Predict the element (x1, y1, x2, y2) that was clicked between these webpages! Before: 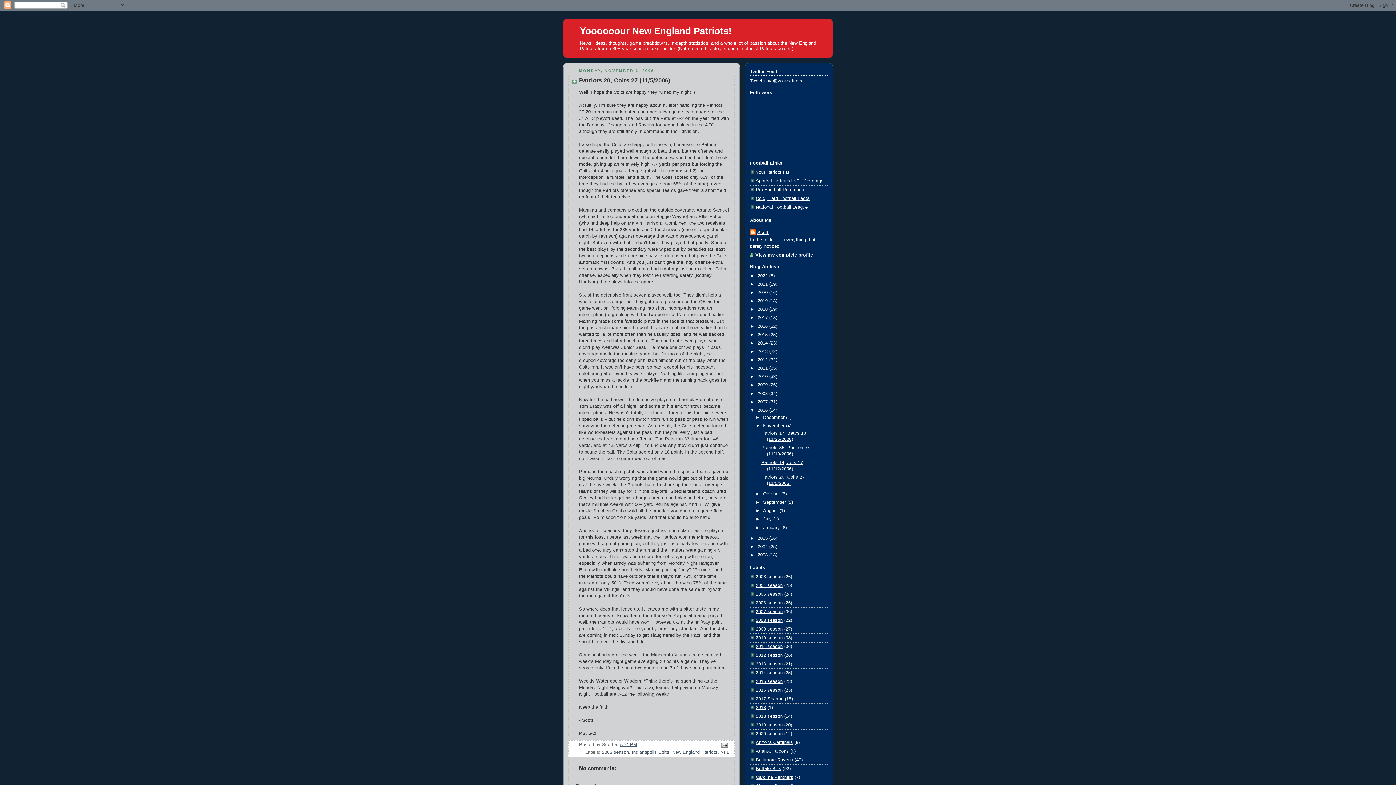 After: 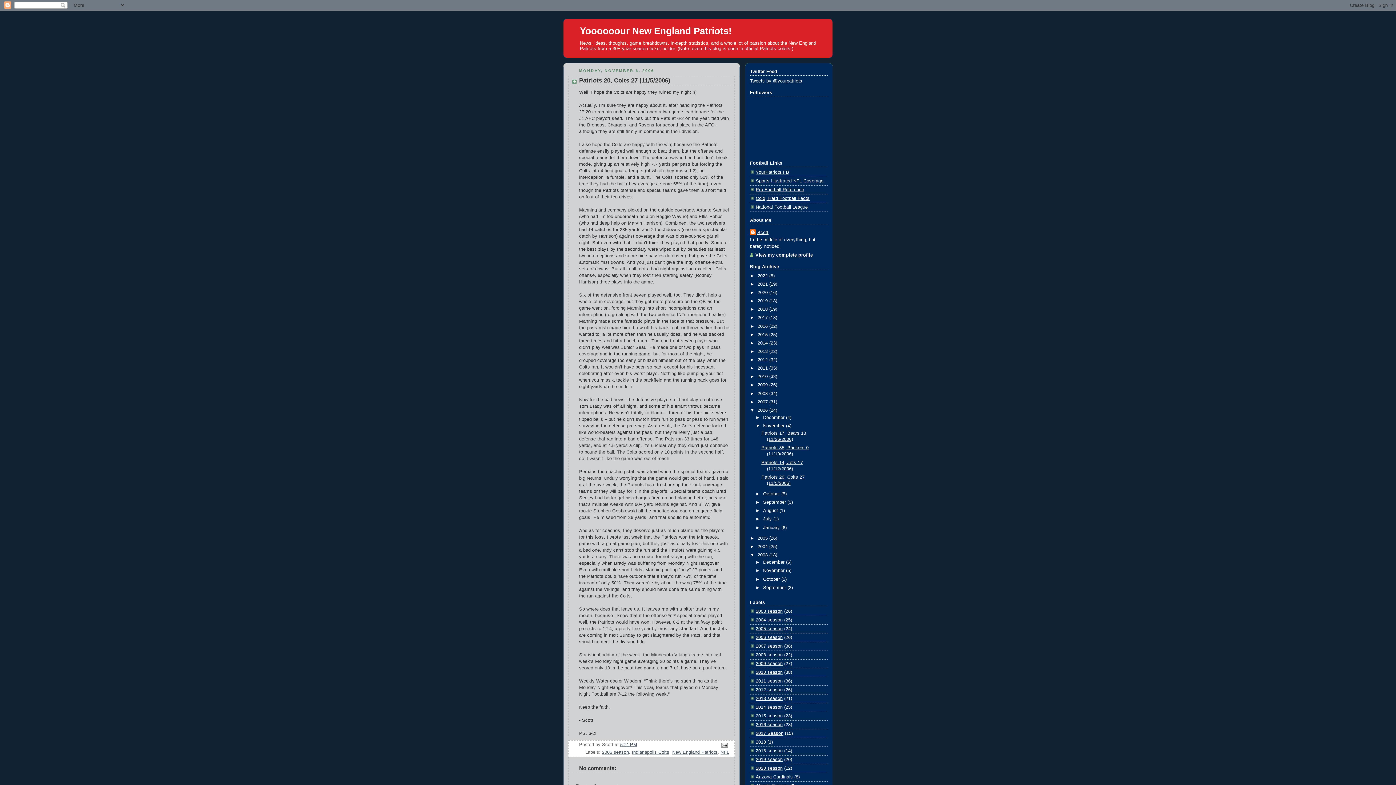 Action: label: ►   bbox: (750, 552, 757, 557)